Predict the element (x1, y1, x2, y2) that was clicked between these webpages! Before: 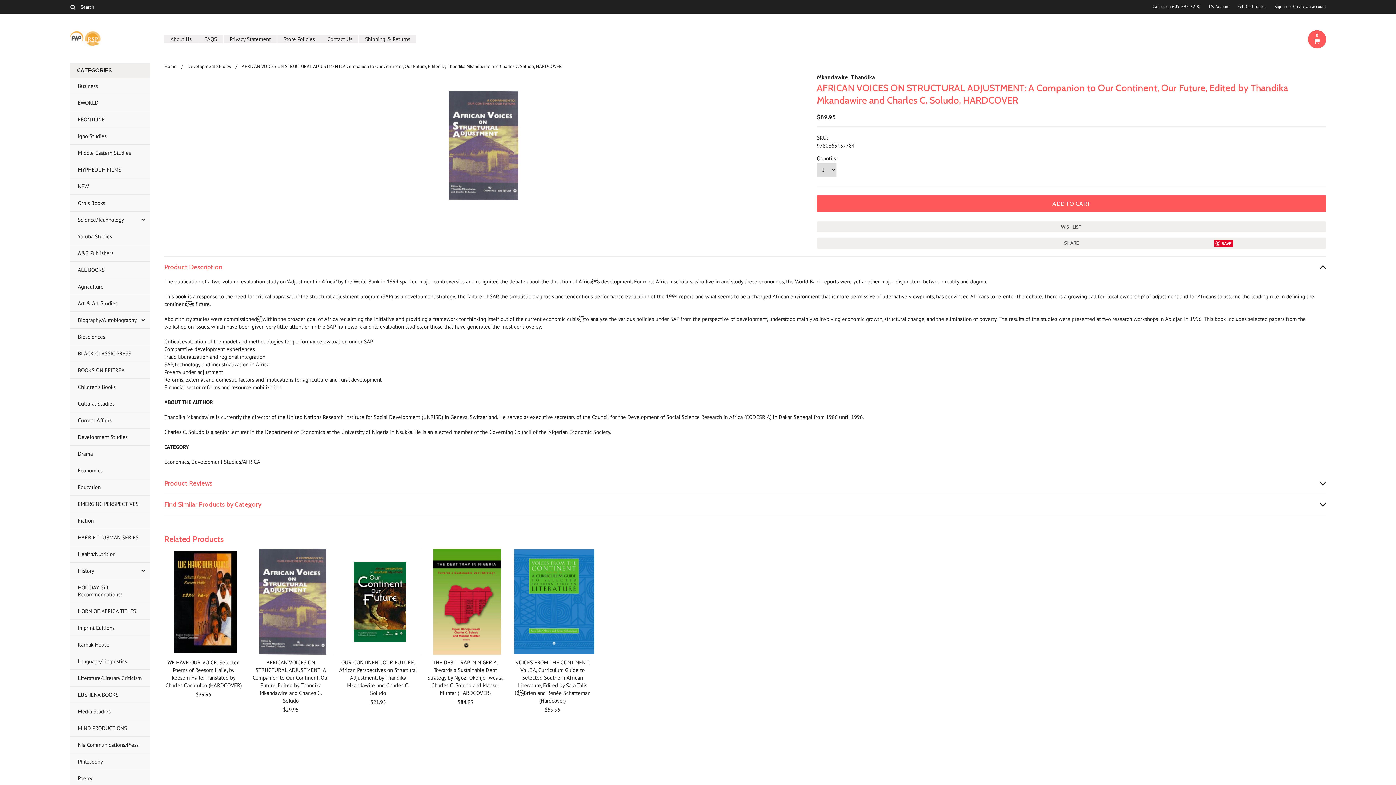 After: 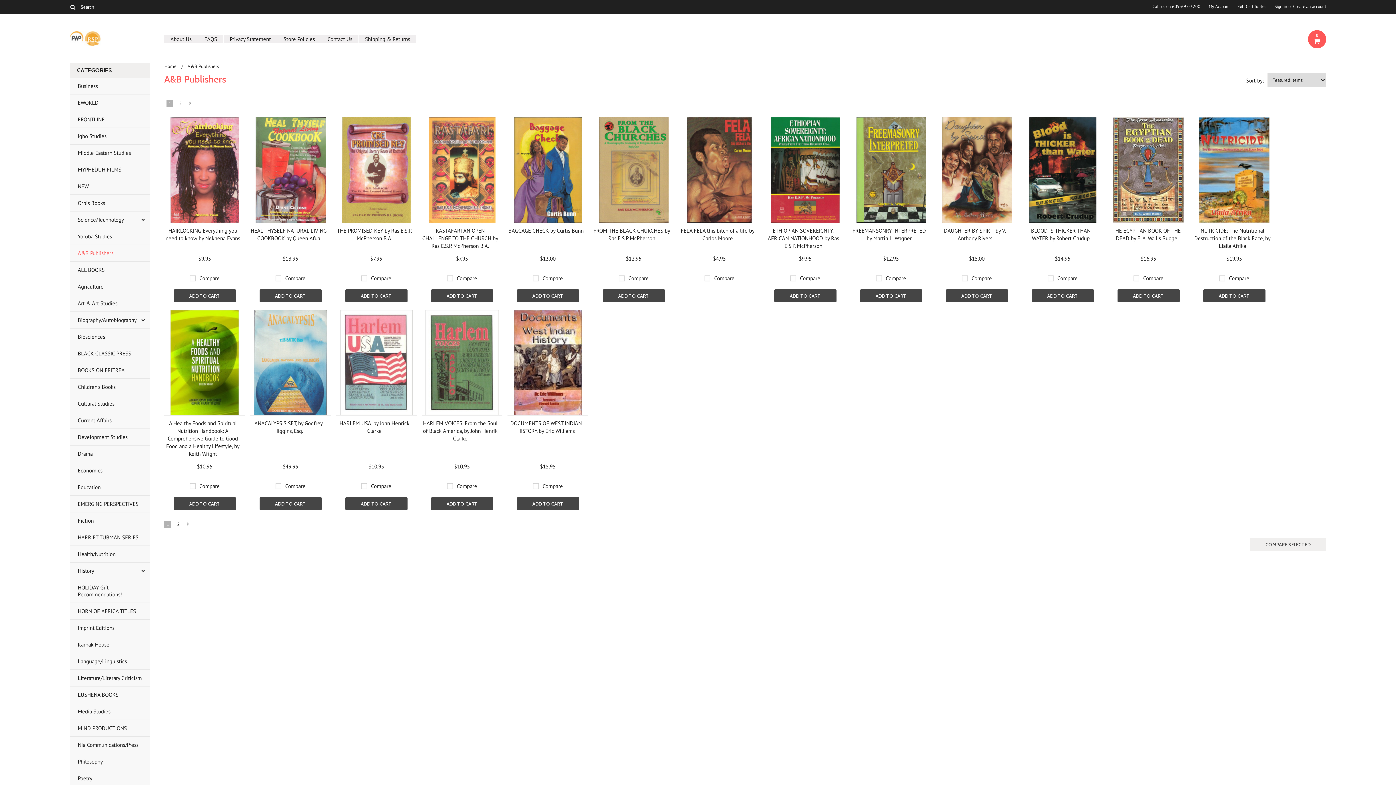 Action: label: A&B Publishers bbox: (69, 245, 149, 261)